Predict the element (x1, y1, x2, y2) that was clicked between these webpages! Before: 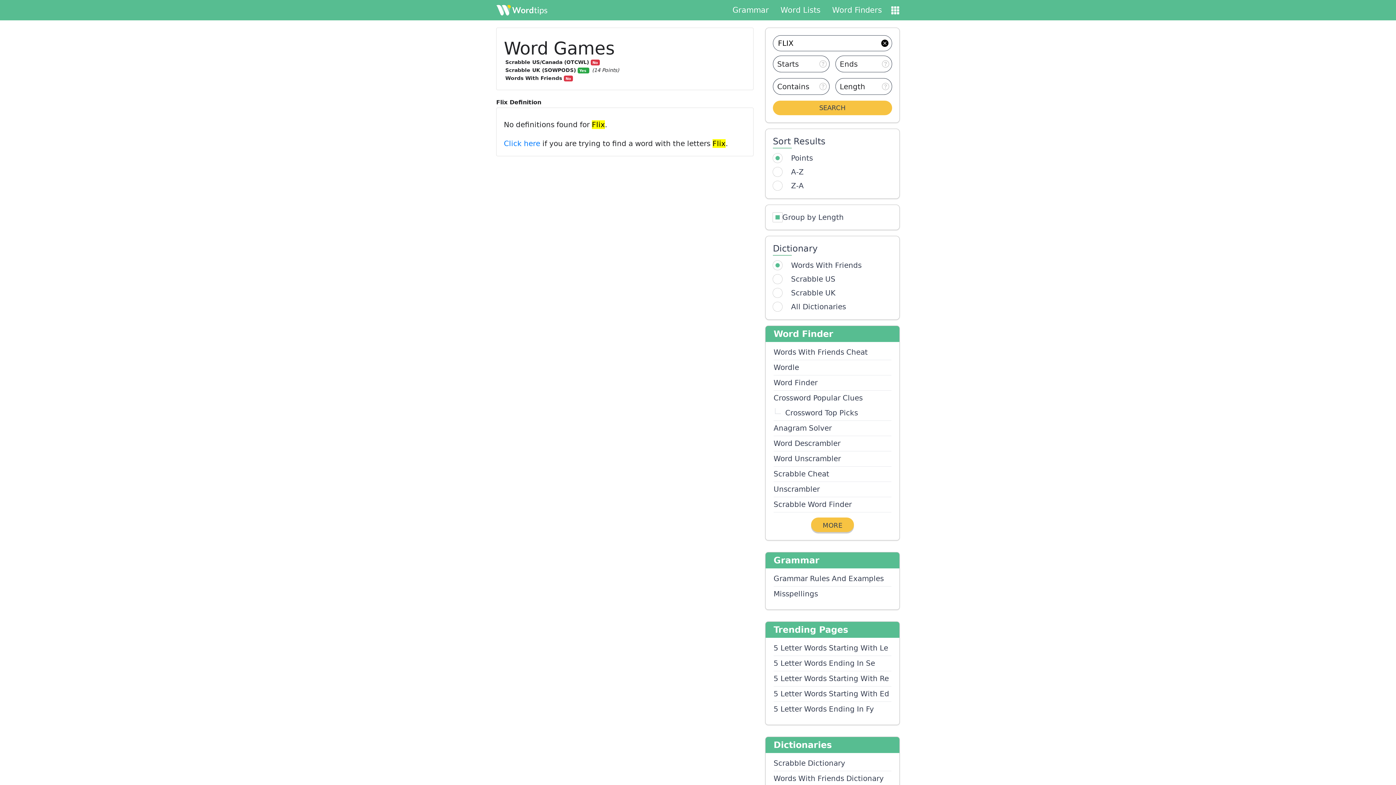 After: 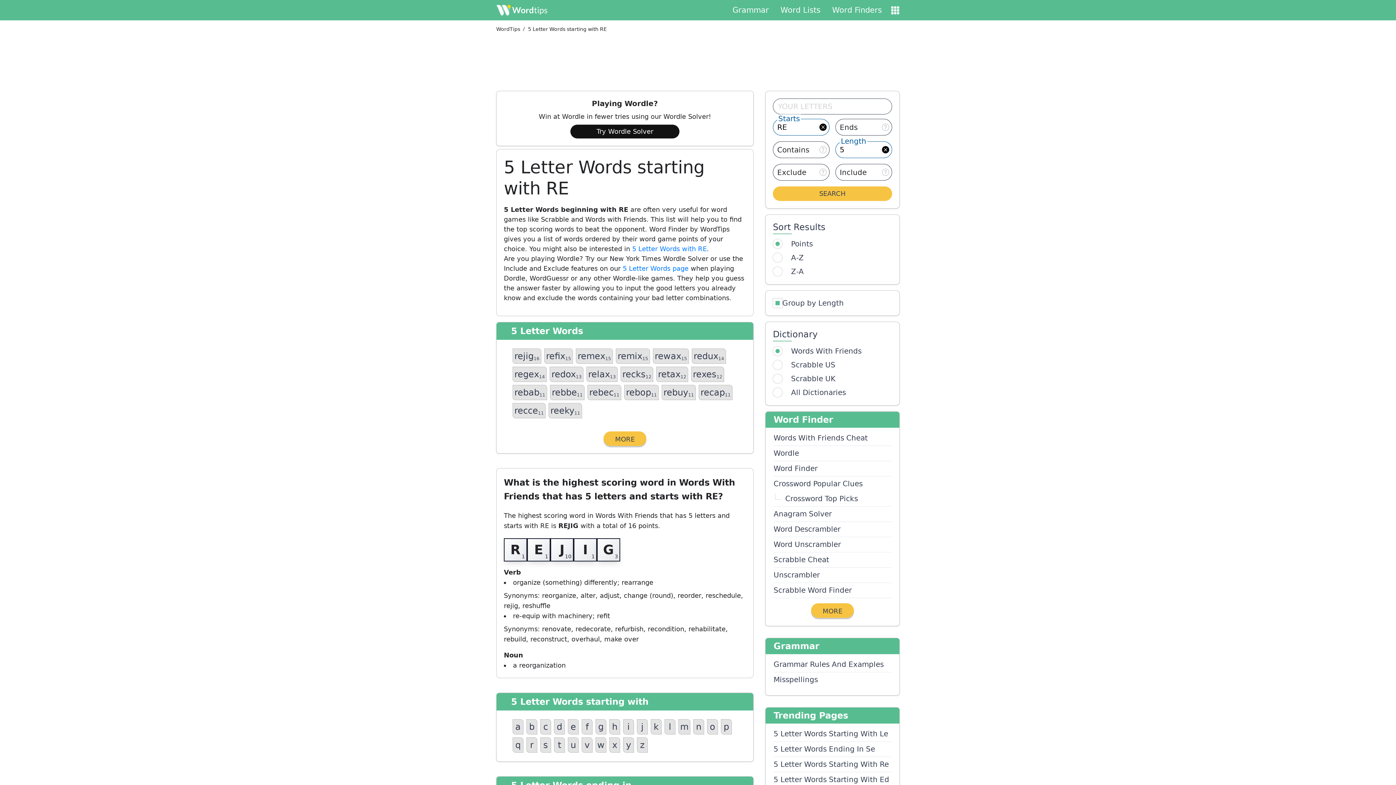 Action: label: 5 Letter Words Starting With Re bbox: (773, 671, 891, 686)